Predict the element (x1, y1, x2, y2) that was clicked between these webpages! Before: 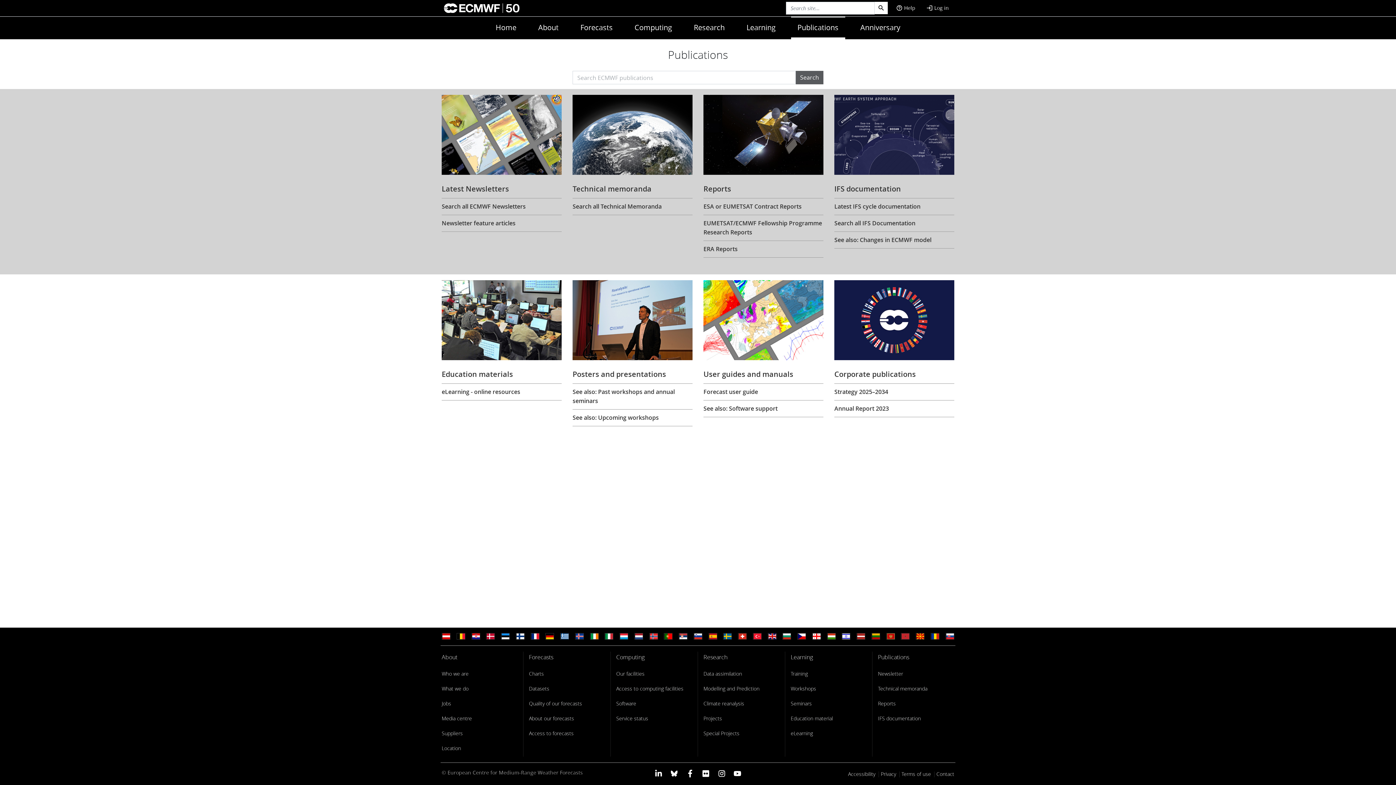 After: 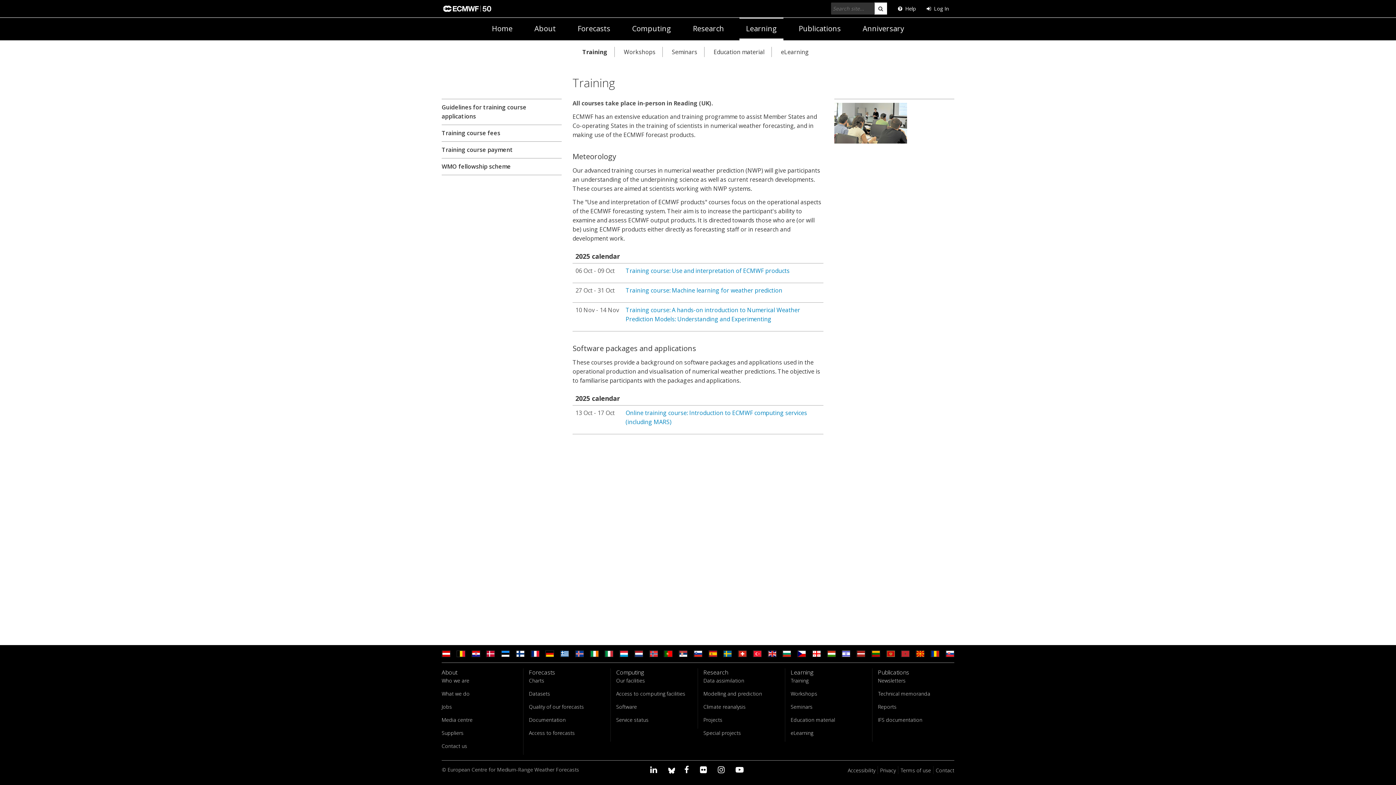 Action: bbox: (790, 669, 808, 678) label: Training